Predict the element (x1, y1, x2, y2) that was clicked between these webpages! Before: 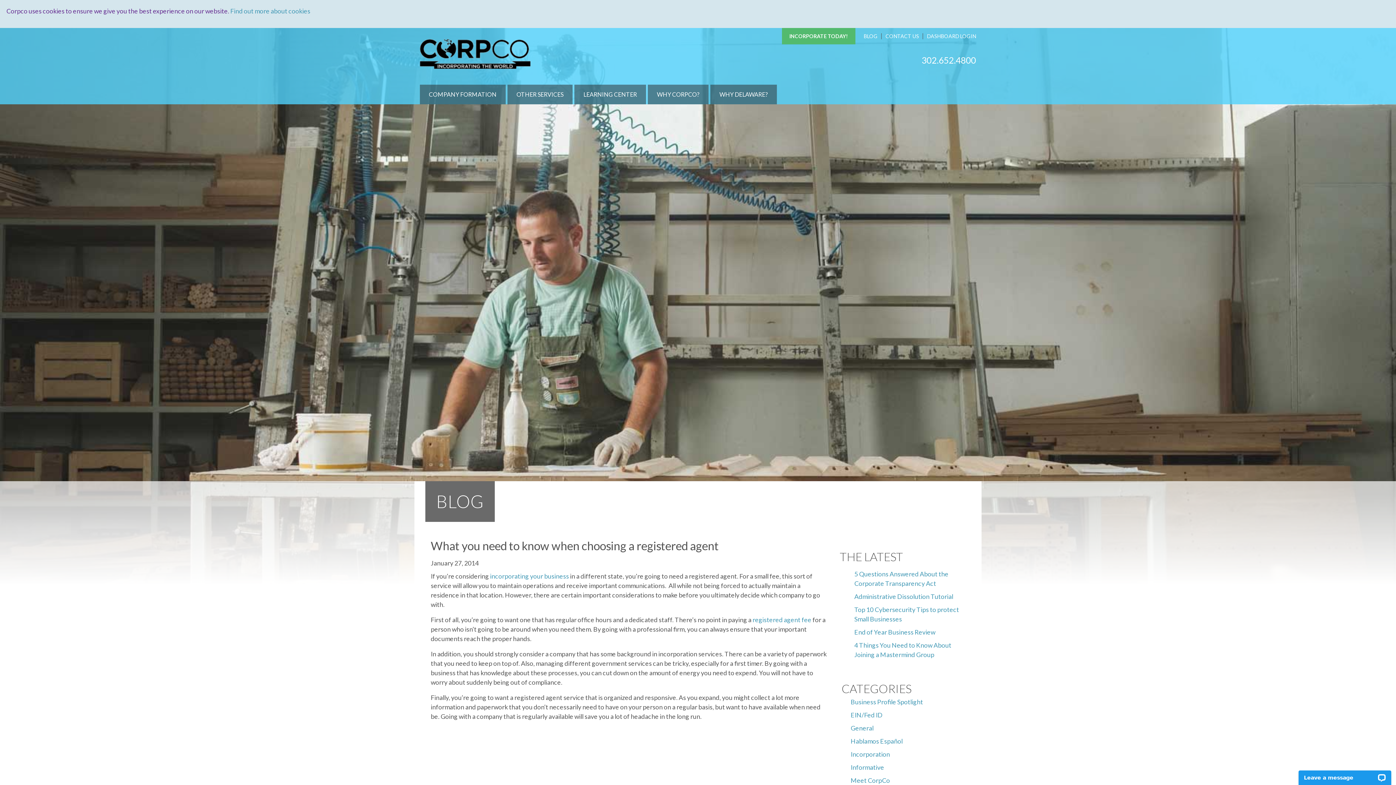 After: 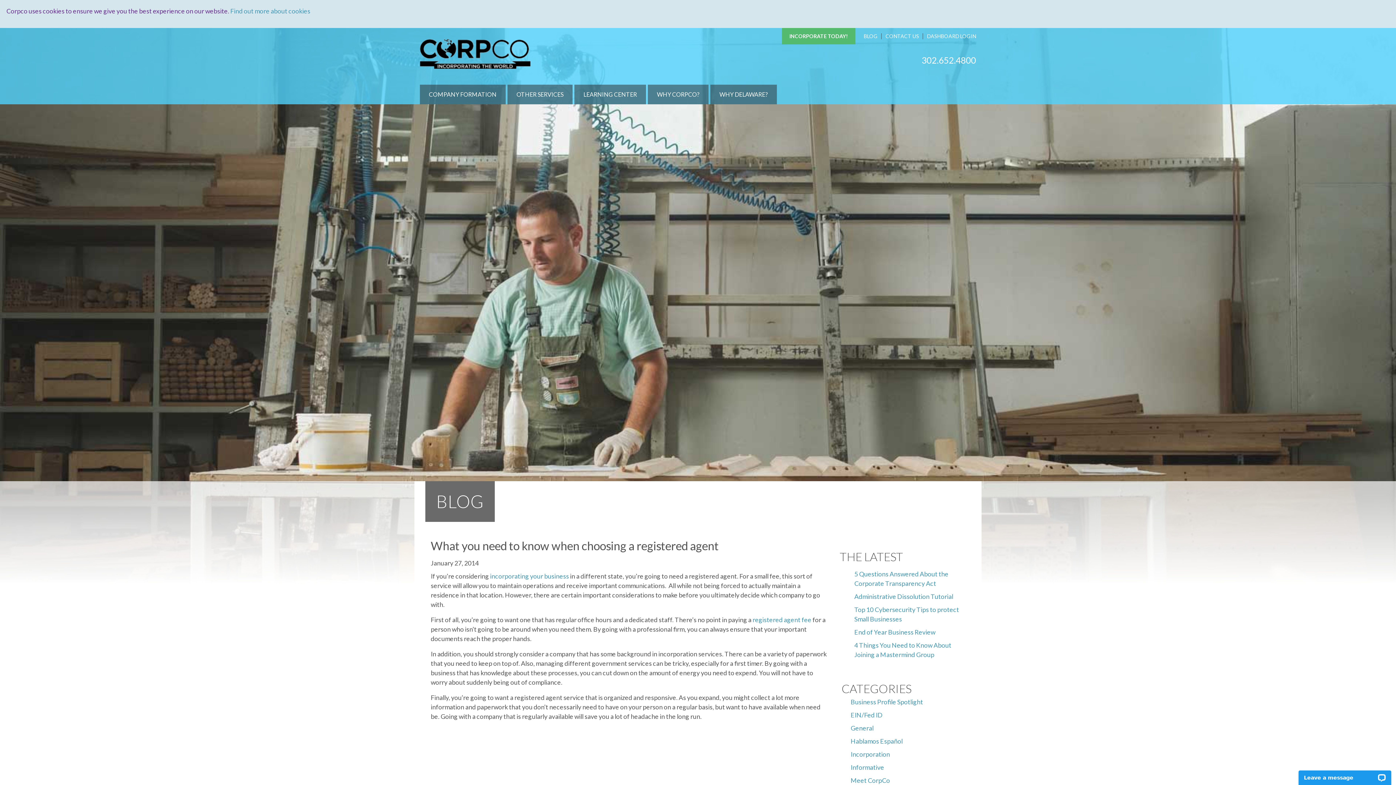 Action: label: DASHBOARD LOGIN bbox: (927, 33, 976, 39)